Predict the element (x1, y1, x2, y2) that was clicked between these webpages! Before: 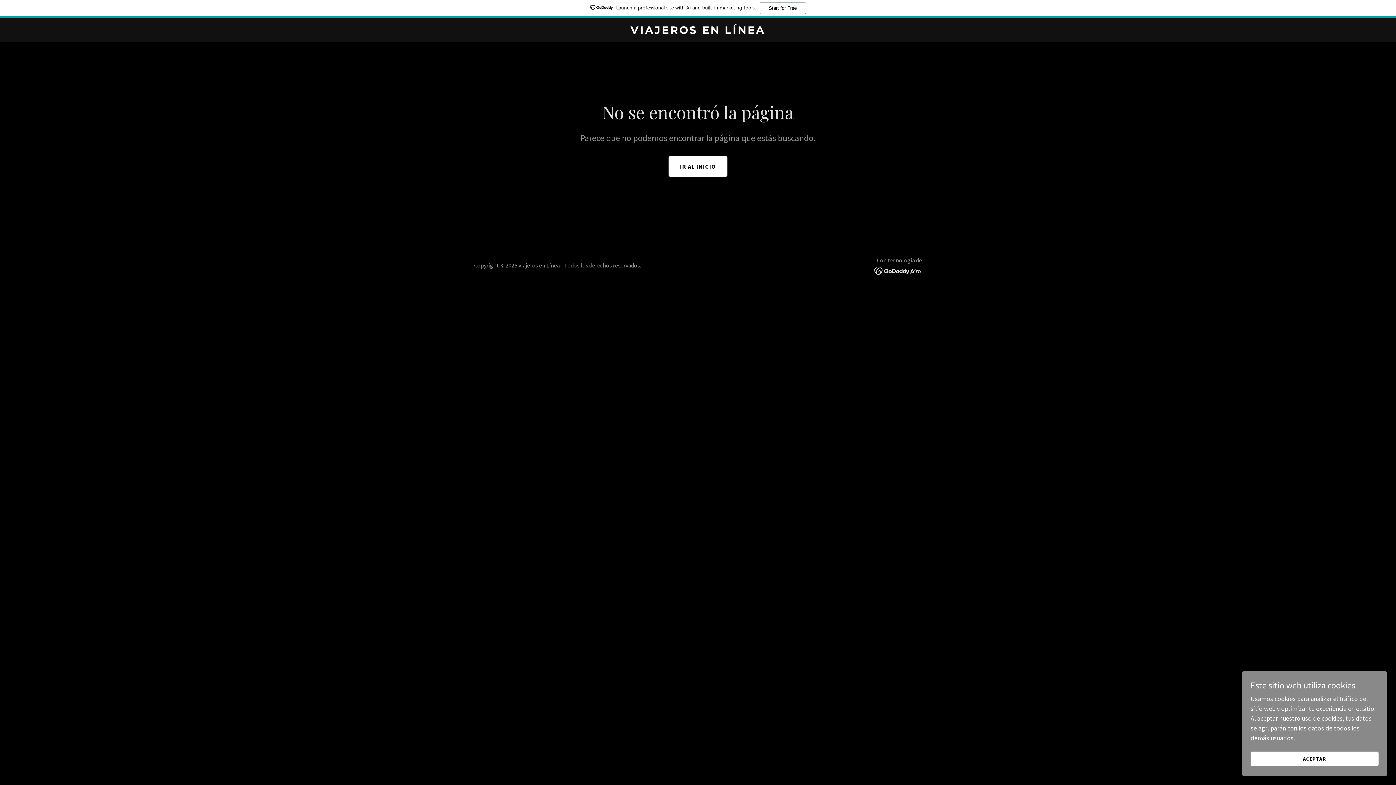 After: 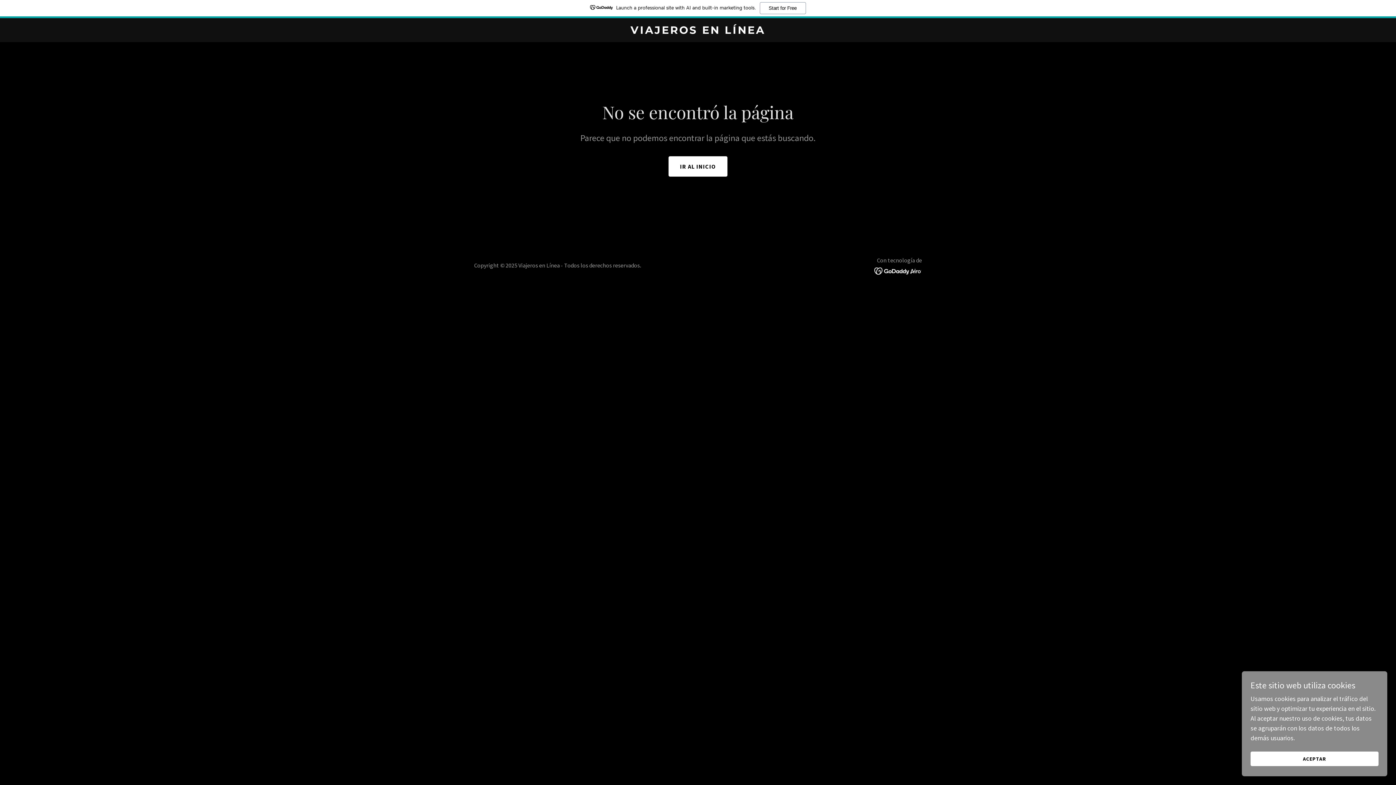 Action: bbox: (874, 266, 922, 274)